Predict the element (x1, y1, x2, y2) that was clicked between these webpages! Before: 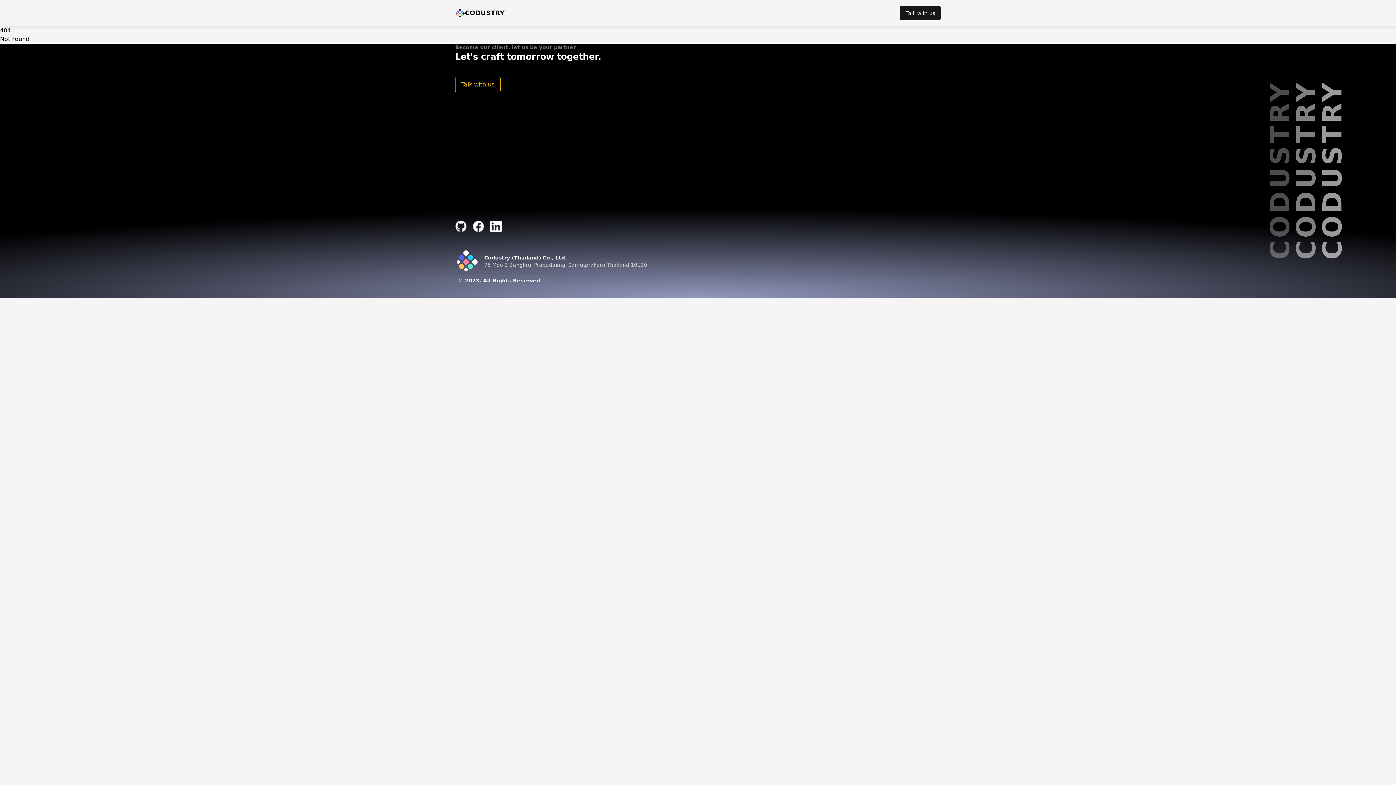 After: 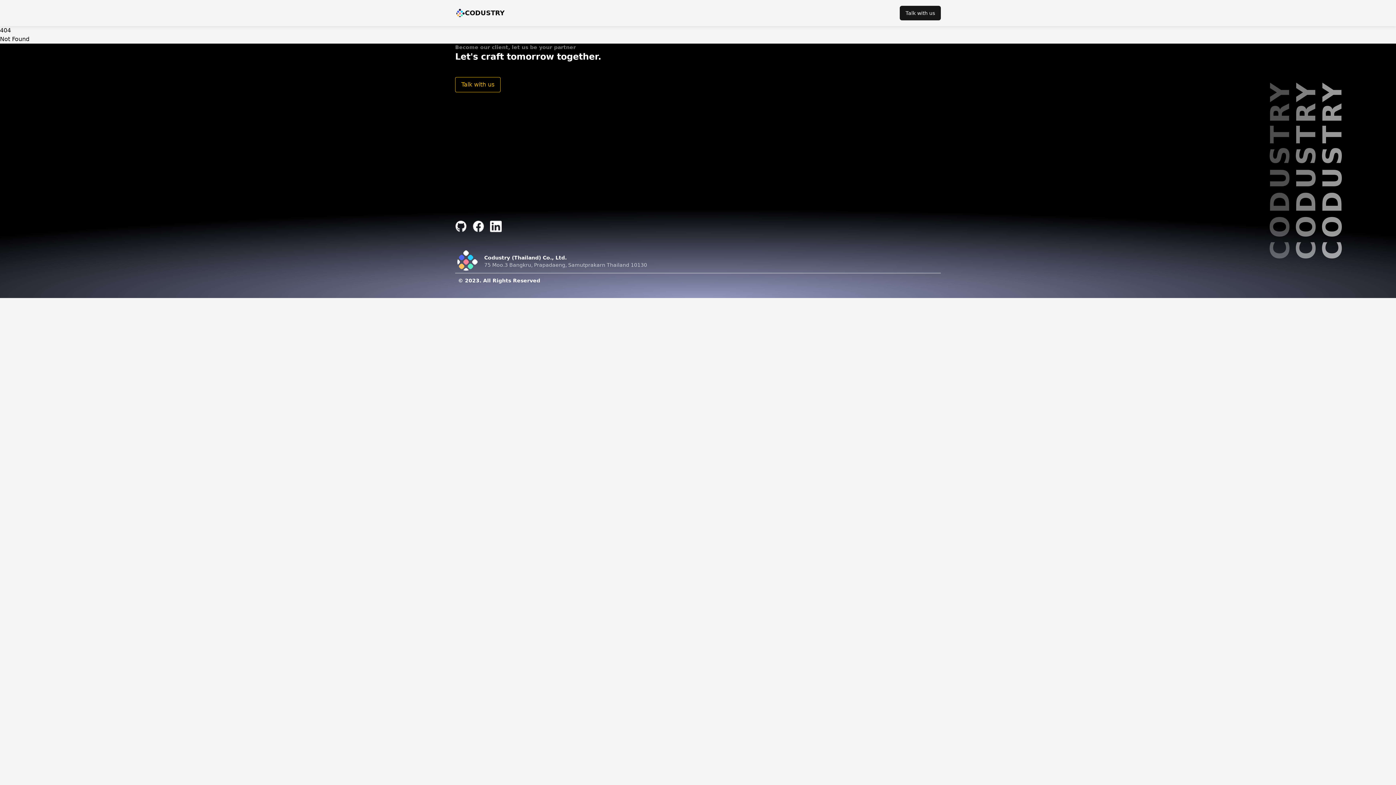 Action: bbox: (490, 220, 501, 232) label: linkedin